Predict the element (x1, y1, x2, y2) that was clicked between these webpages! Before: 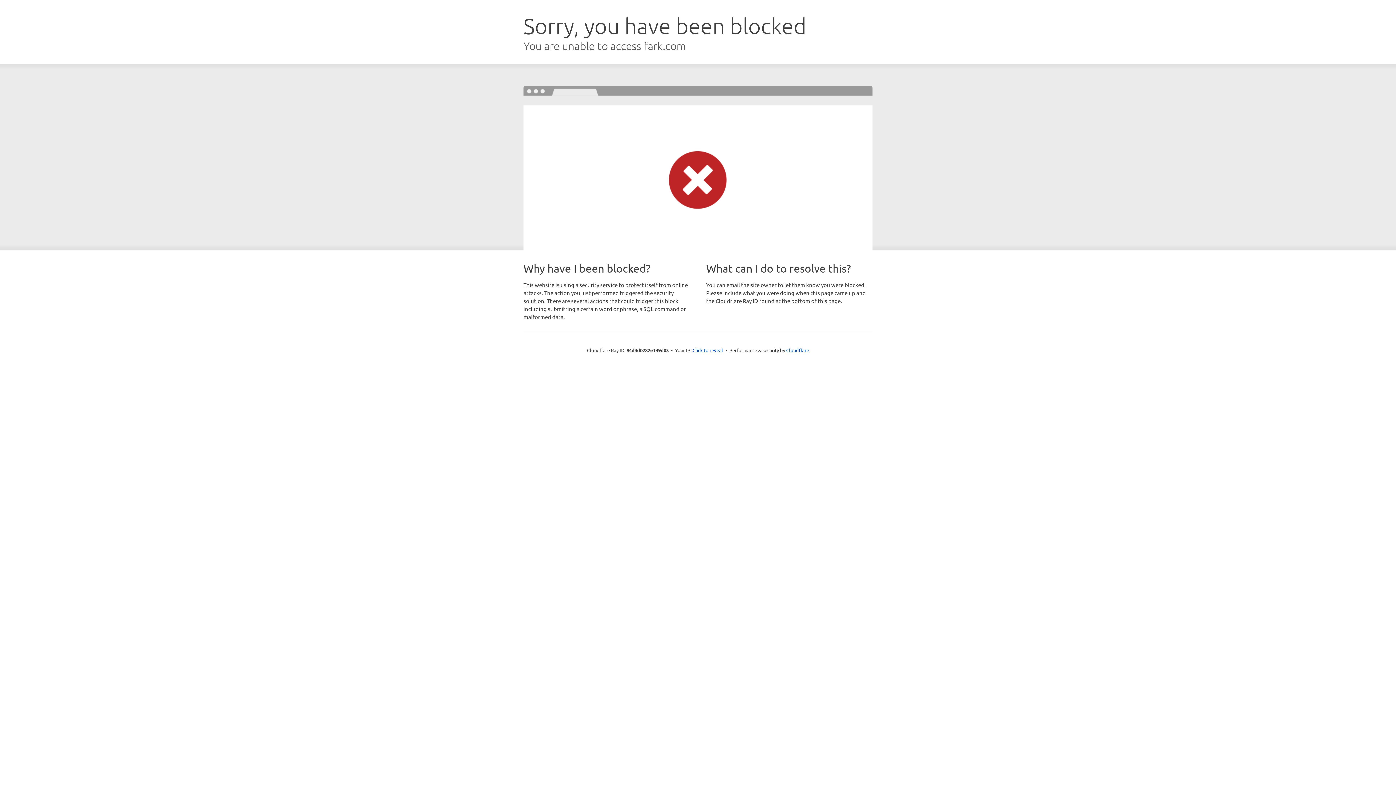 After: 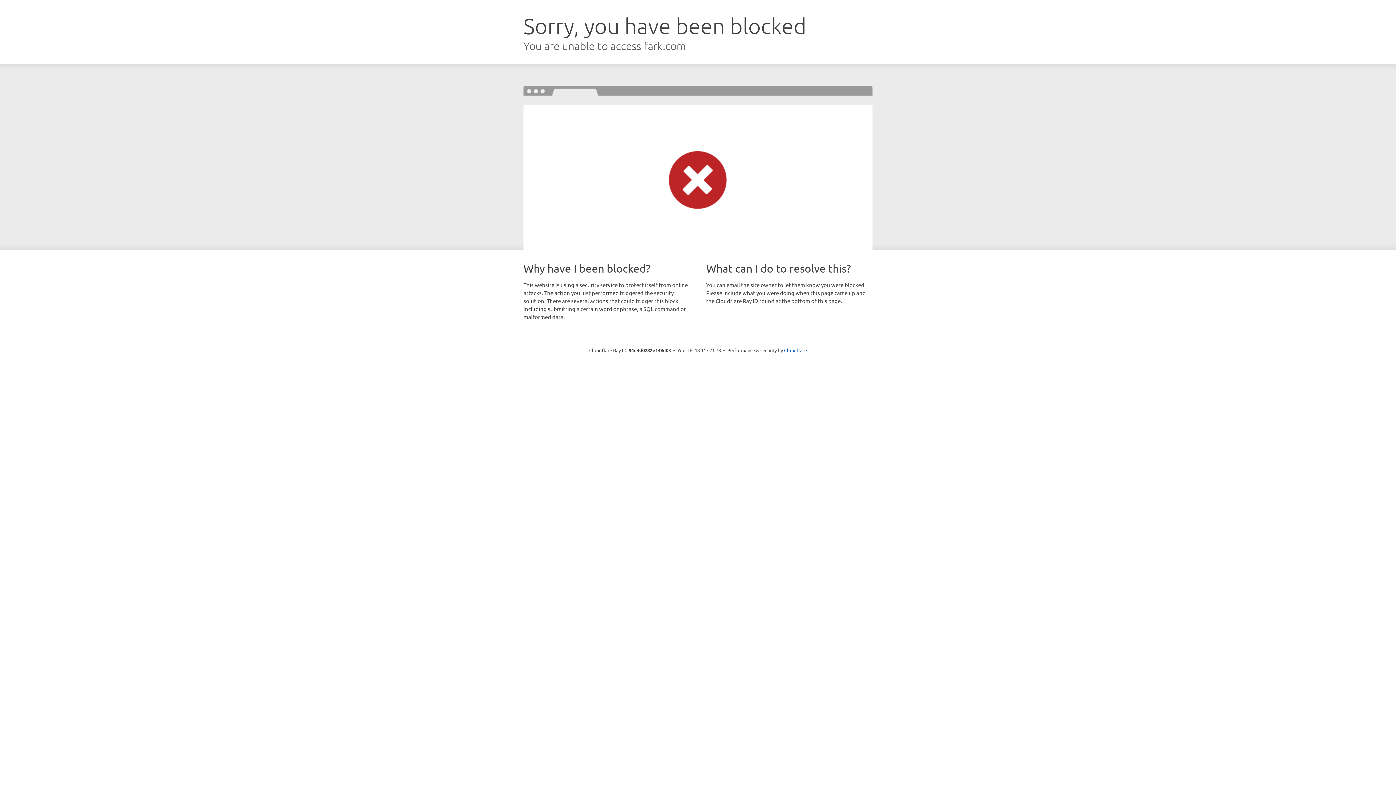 Action: bbox: (692, 346, 723, 353) label: Click to reveal